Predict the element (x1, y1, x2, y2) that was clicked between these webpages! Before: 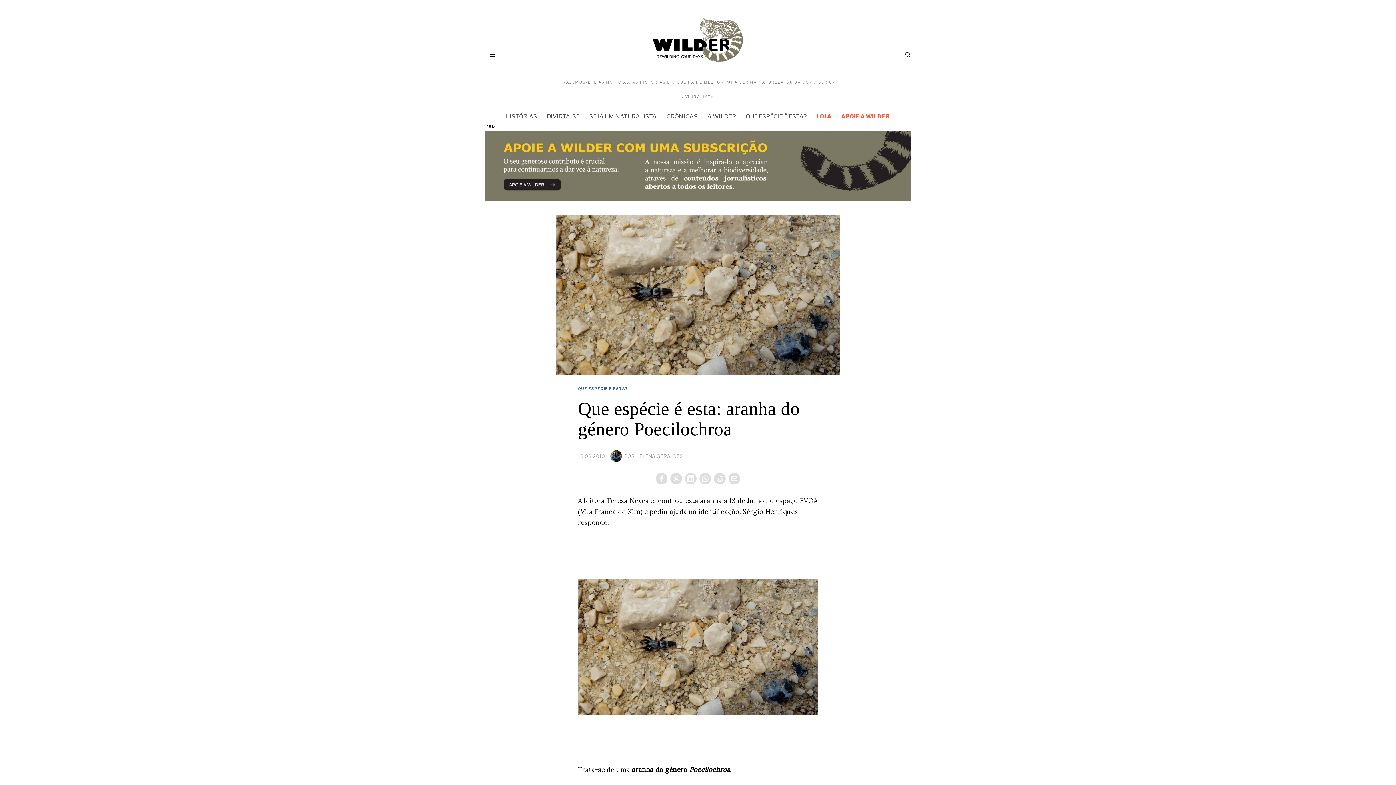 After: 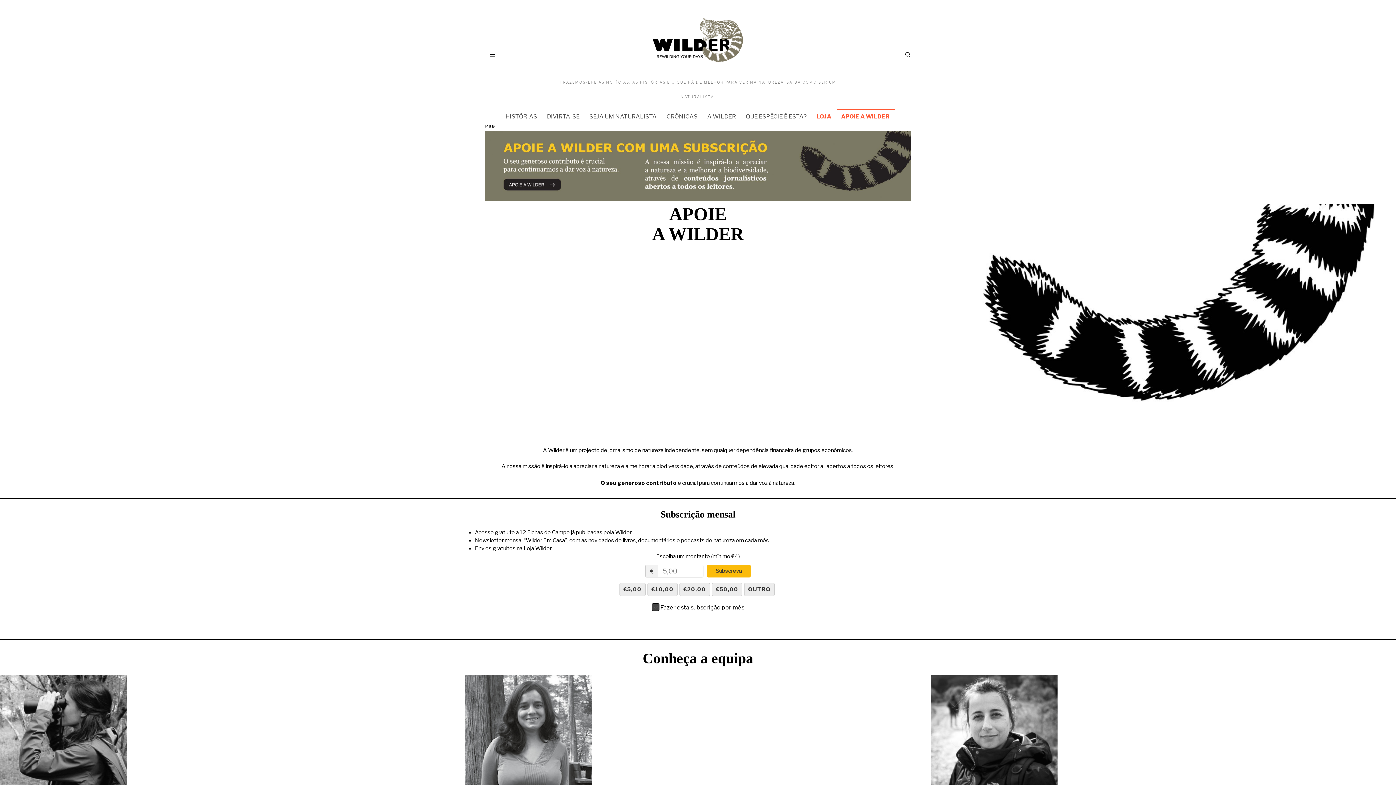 Action: bbox: (836, 109, 895, 124) label: APOIE A WILDER